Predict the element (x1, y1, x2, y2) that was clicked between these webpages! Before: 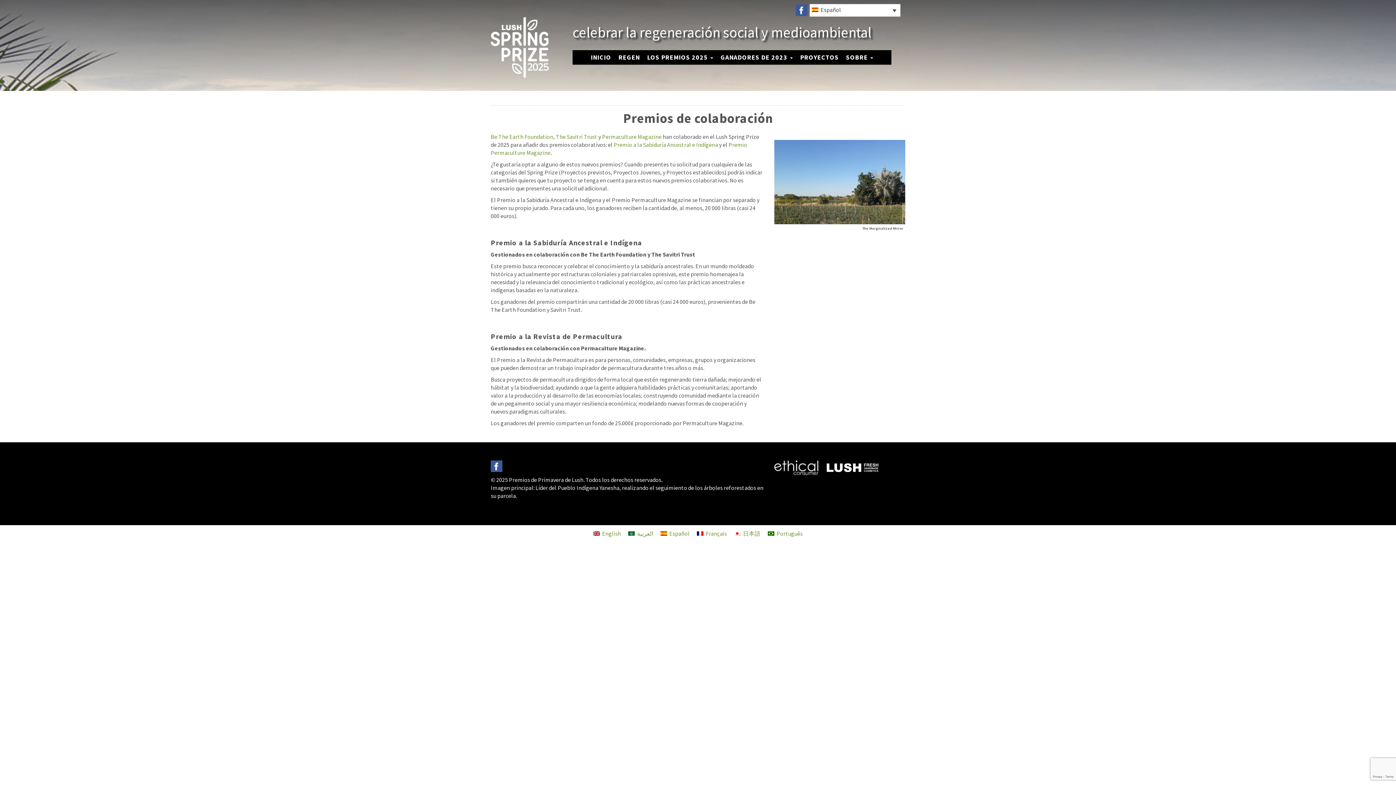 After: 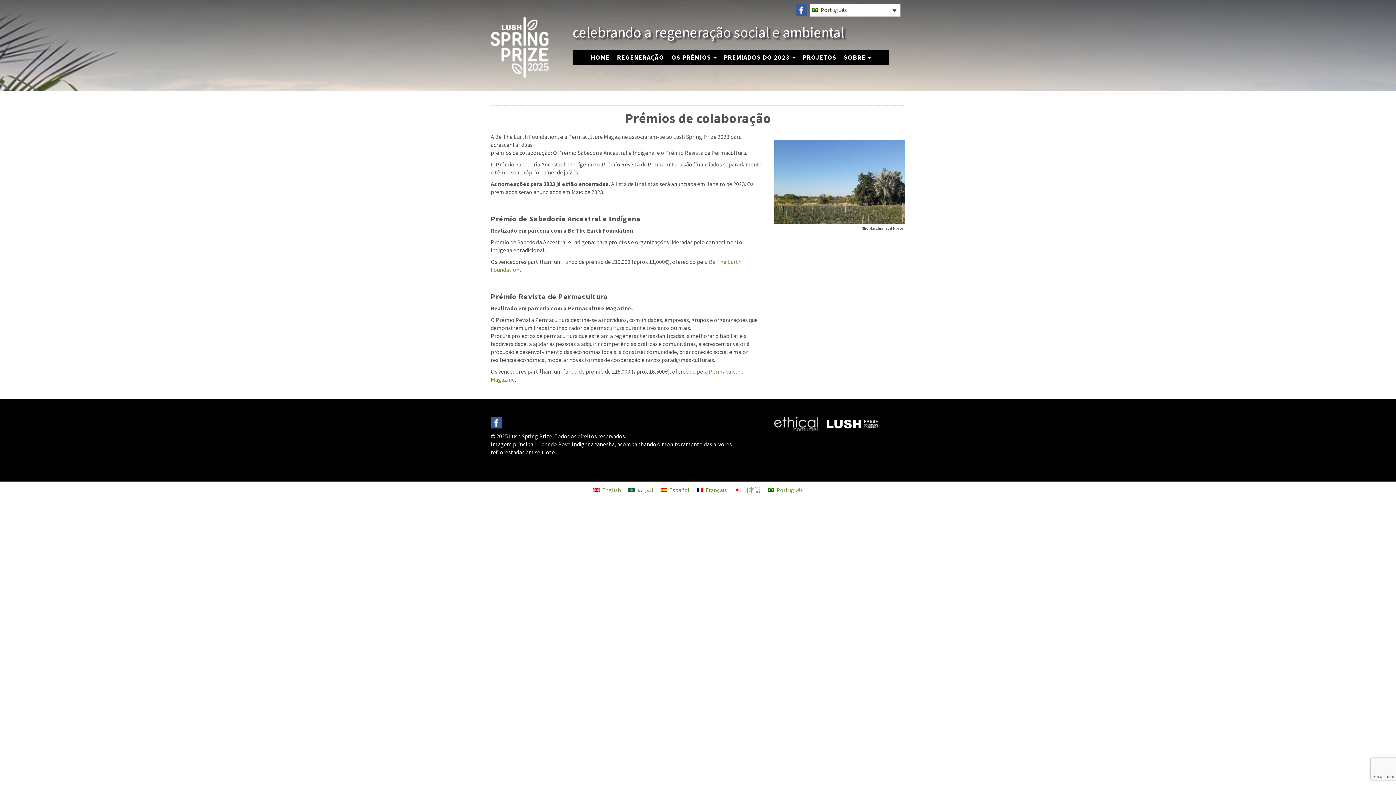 Action: label: Português bbox: (764, 528, 806, 538)